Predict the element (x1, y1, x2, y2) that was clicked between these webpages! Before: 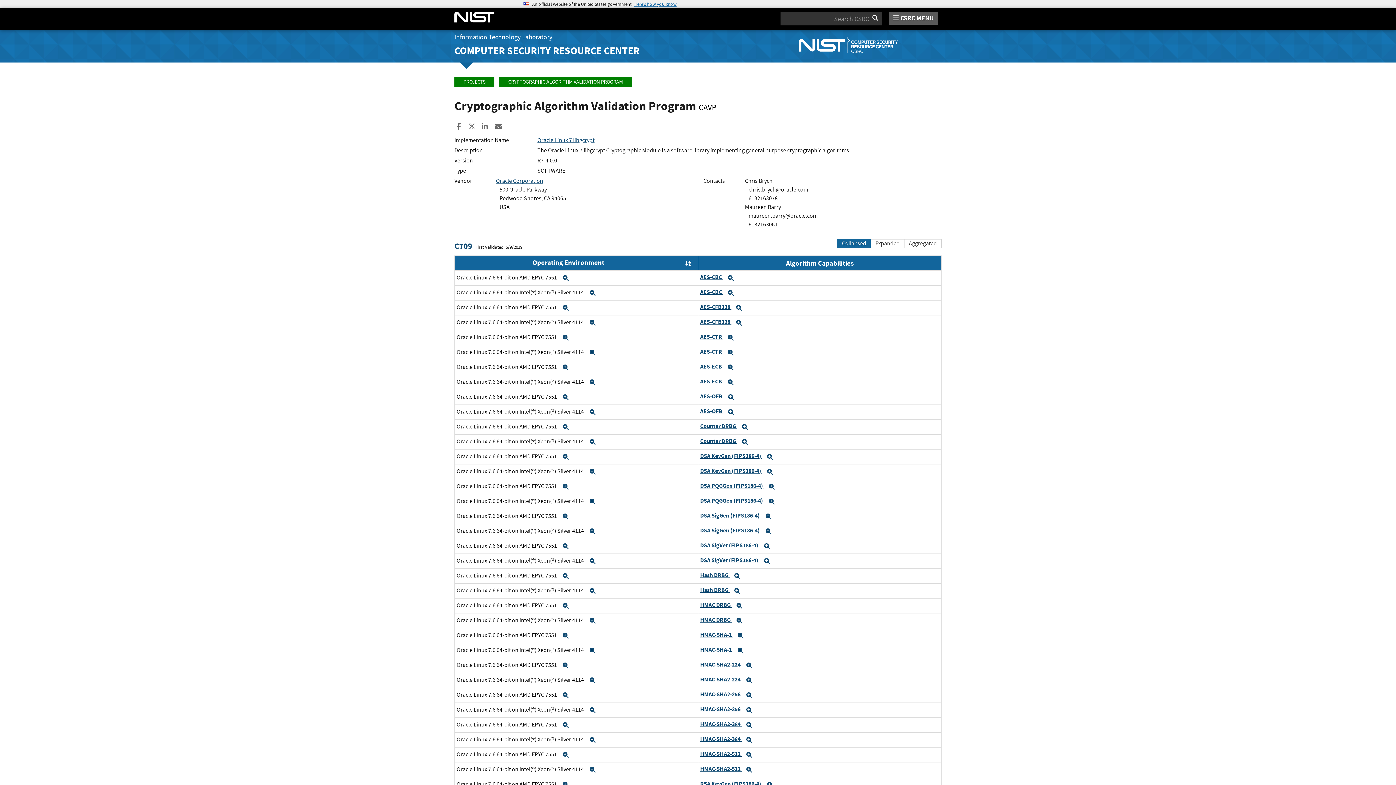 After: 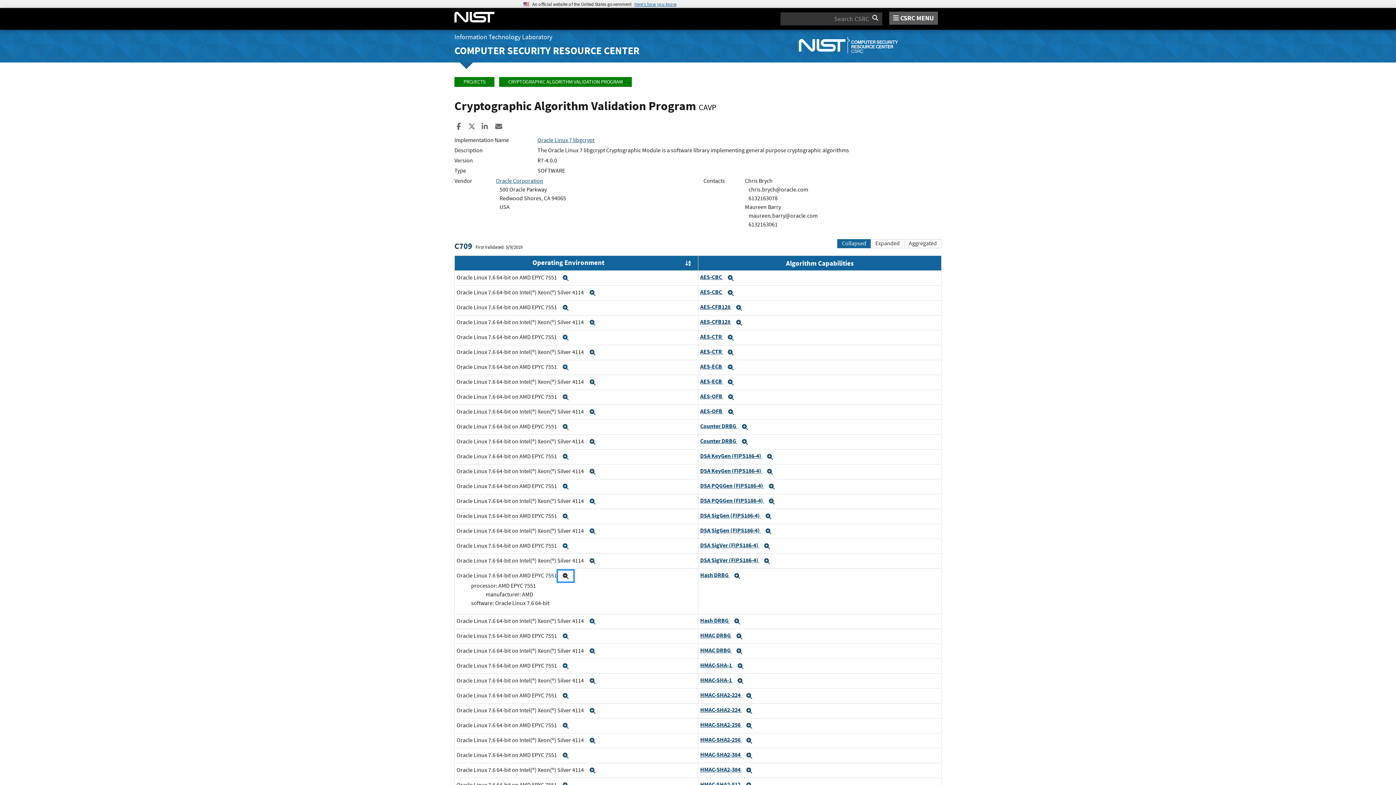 Action: label: Expand bbox: (558, 570, 573, 581)